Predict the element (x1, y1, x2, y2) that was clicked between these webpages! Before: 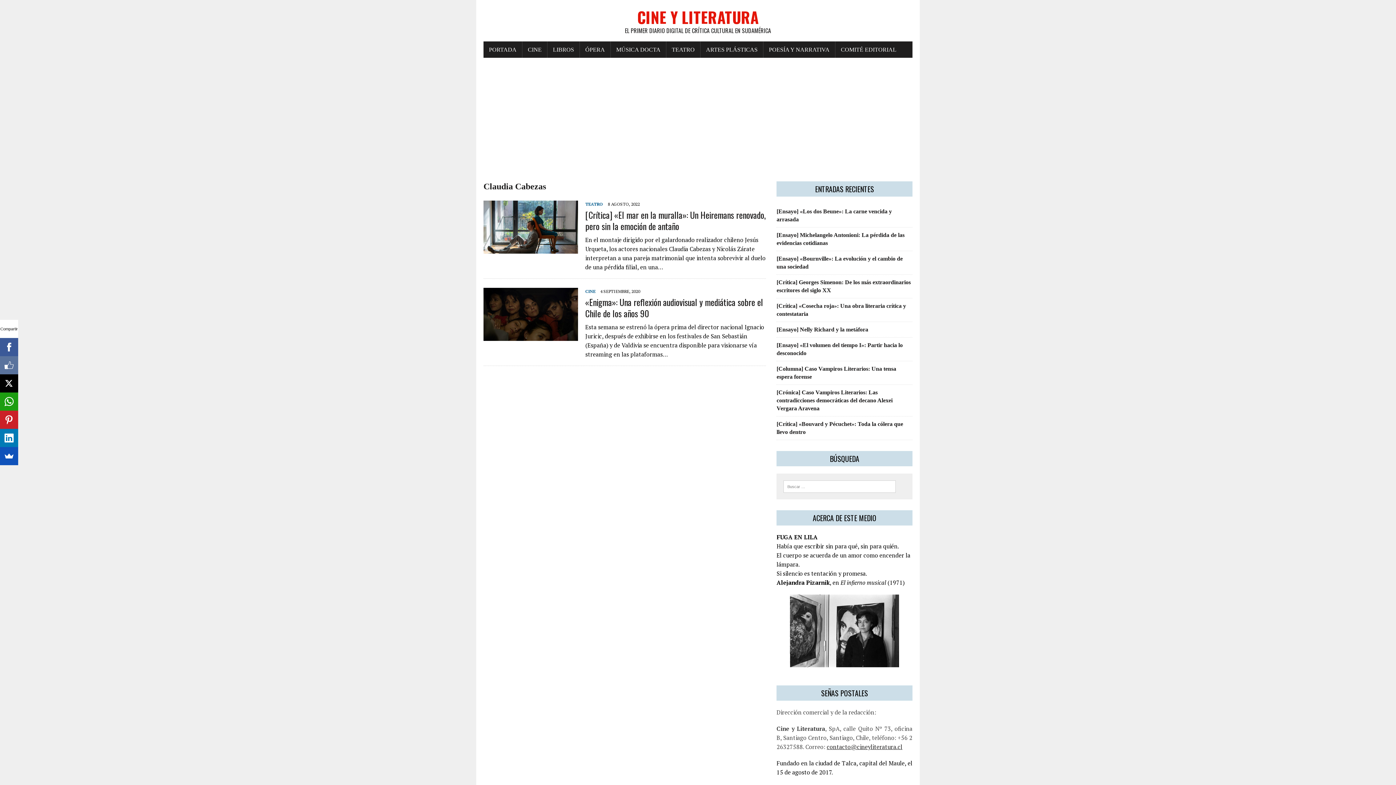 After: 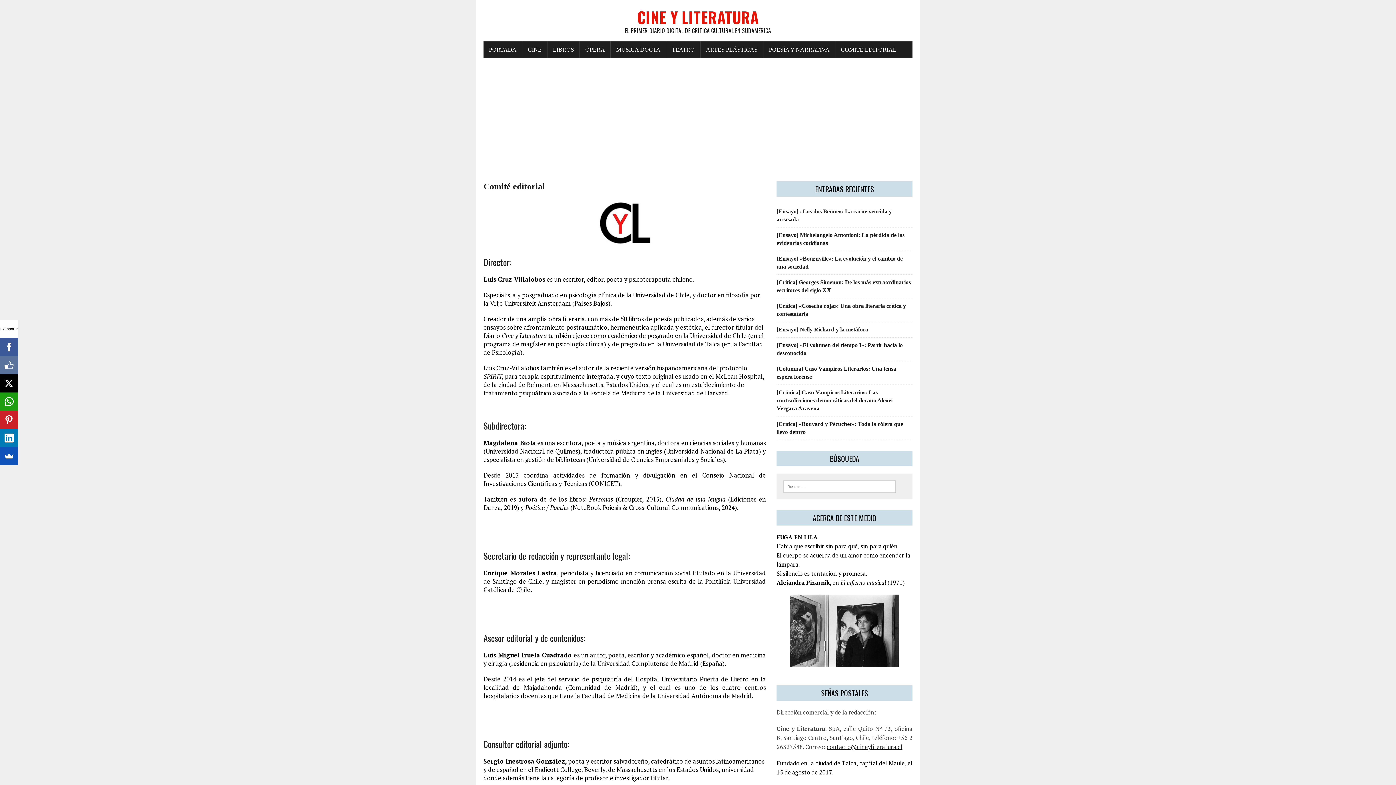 Action: label: COMITÉ EDITORIAL bbox: (835, 41, 902, 57)